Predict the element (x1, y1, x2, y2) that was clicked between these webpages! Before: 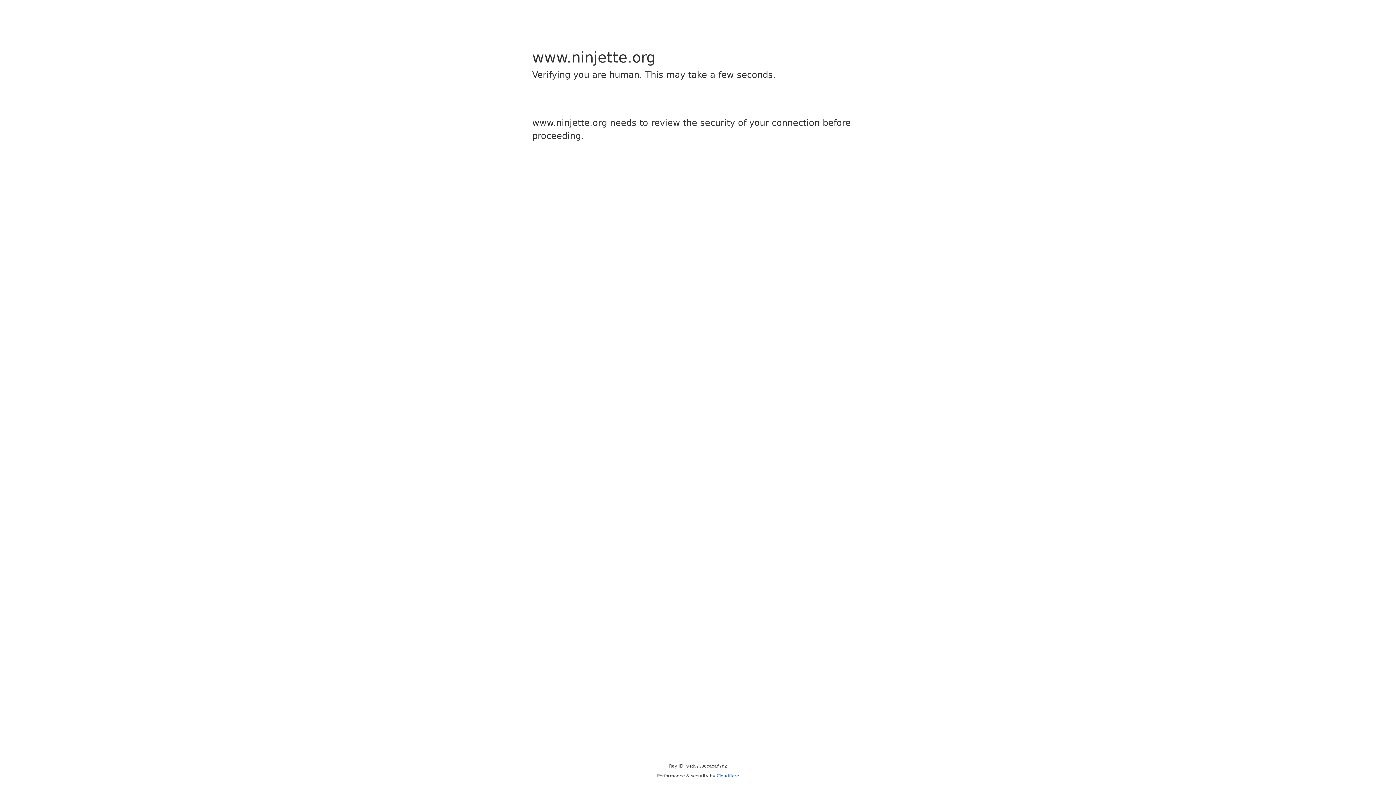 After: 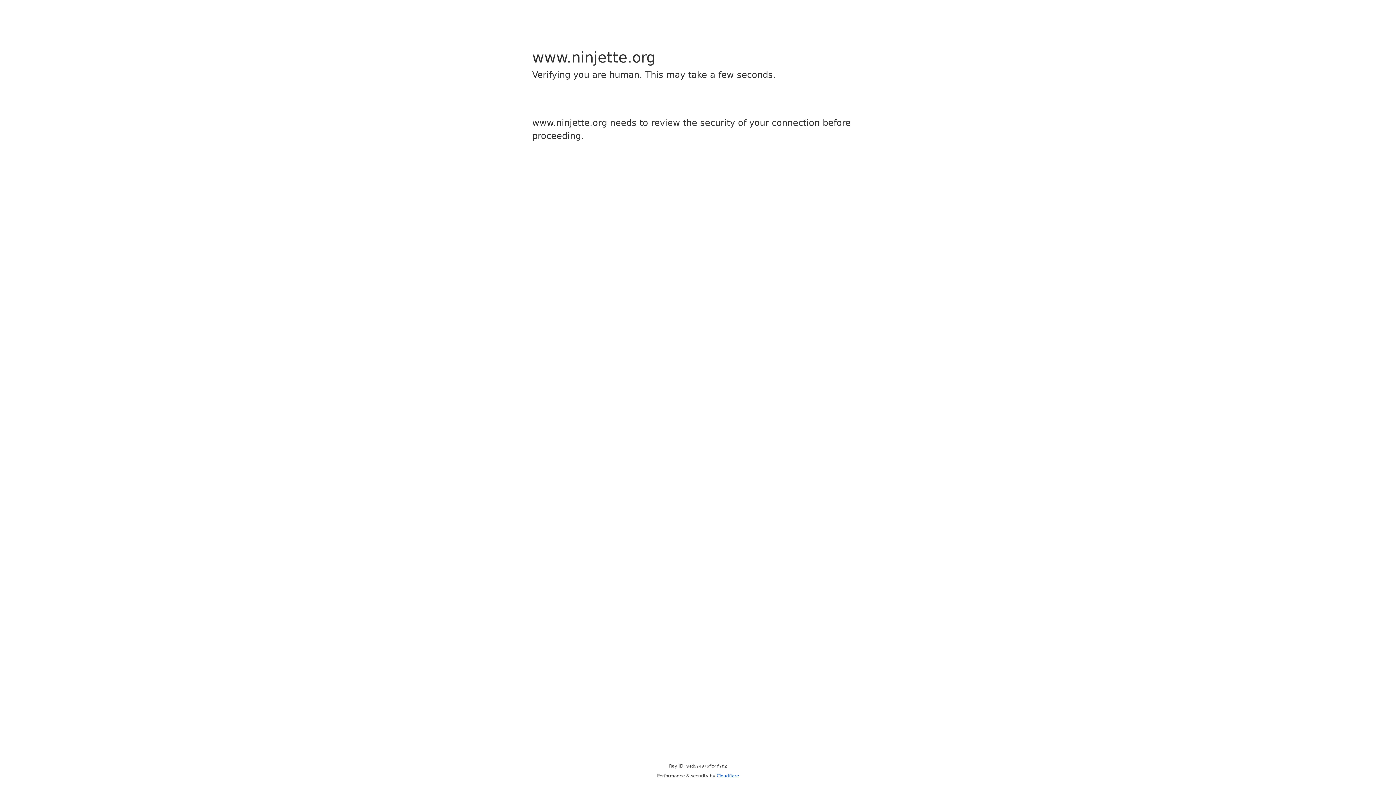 Action: label: Cloudflare bbox: (716, 773, 739, 778)